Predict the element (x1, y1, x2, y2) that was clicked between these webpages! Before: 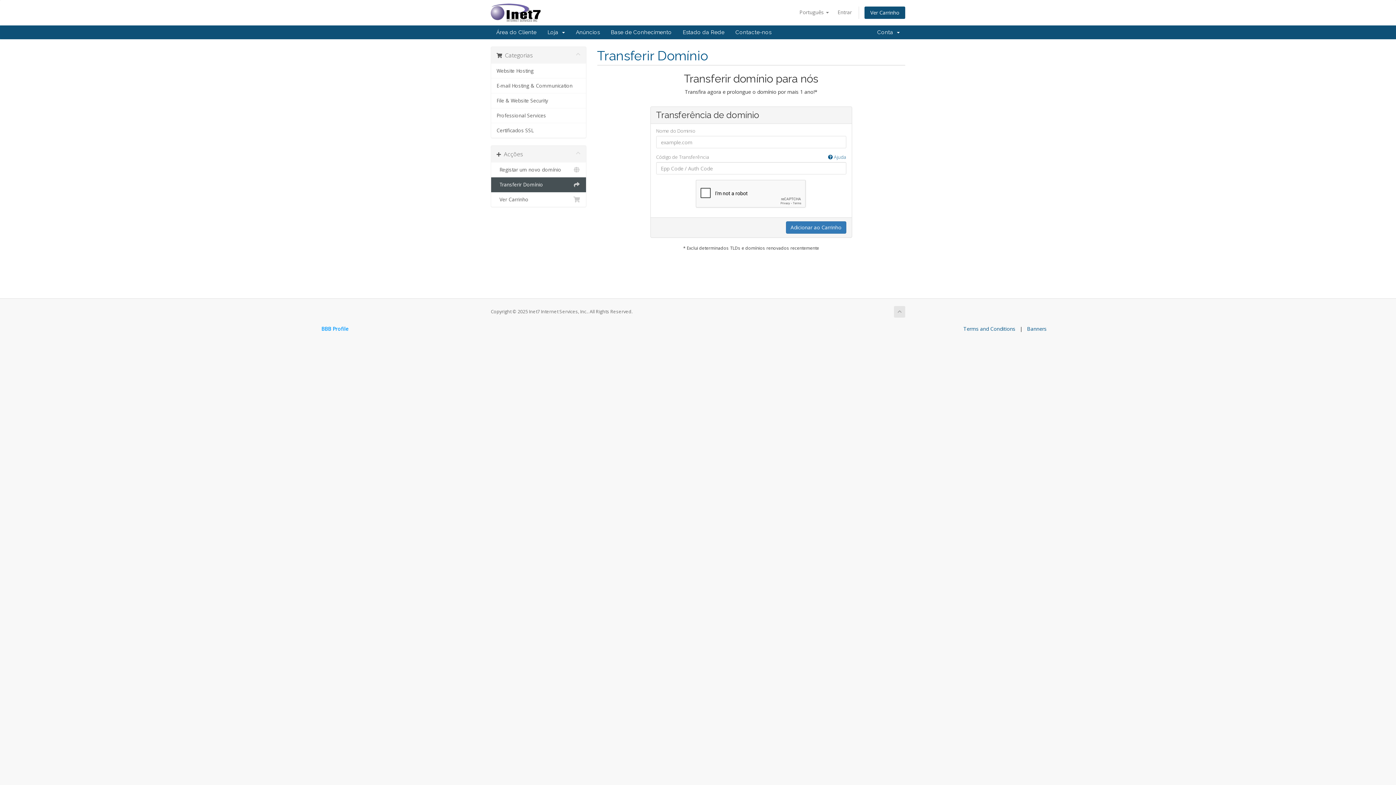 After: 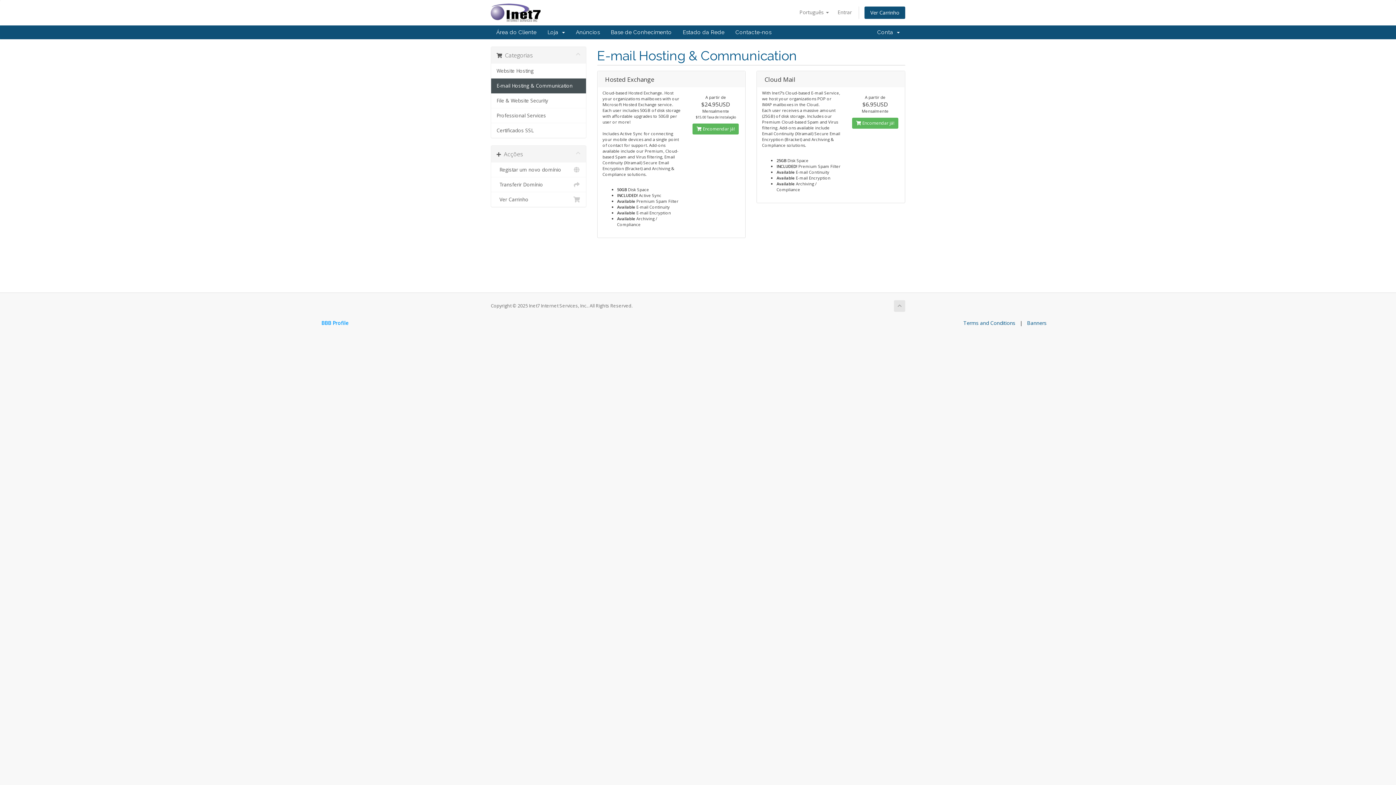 Action: bbox: (491, 78, 586, 93) label: E-mail Hosting & Communication